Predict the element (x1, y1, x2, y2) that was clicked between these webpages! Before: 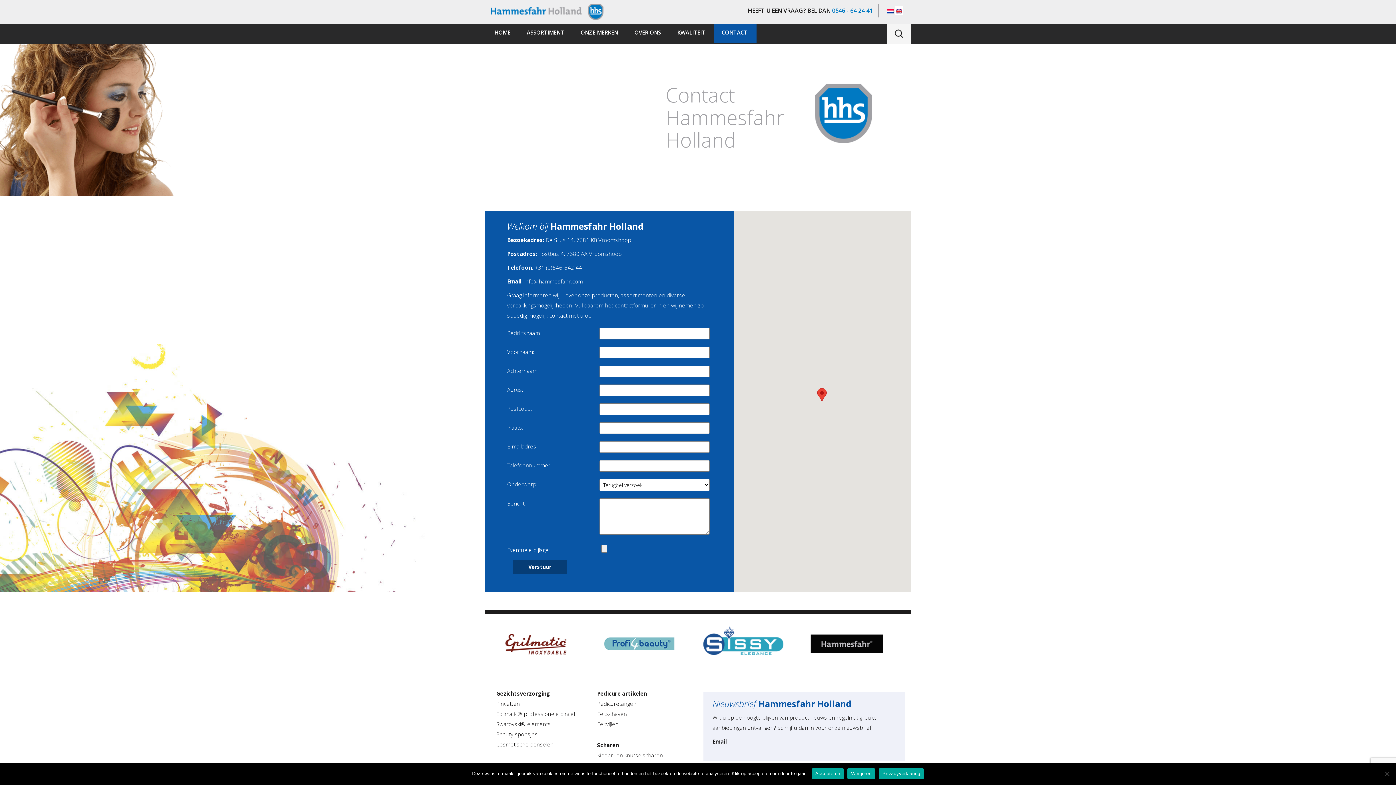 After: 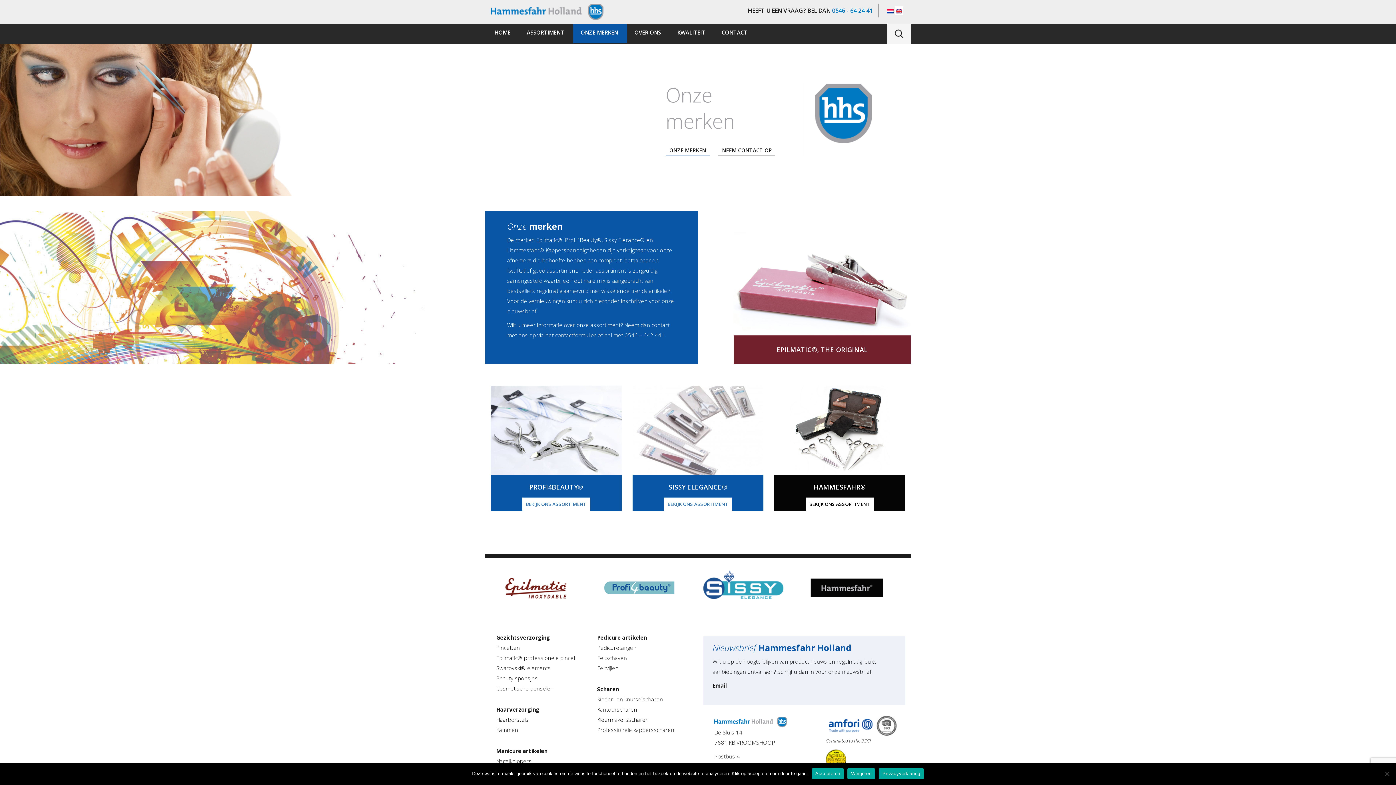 Action: bbox: (573, 23, 627, 43) label: ONZE MERKEN